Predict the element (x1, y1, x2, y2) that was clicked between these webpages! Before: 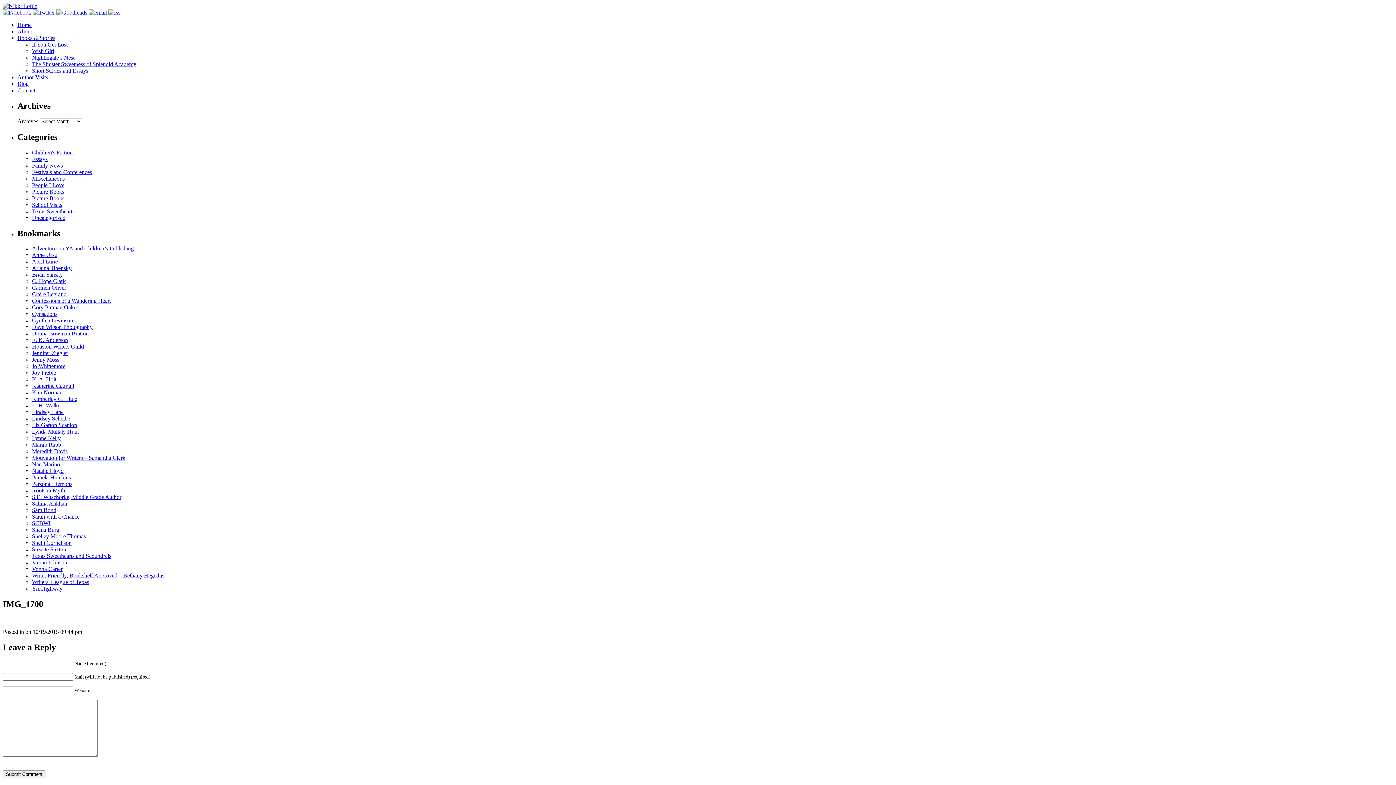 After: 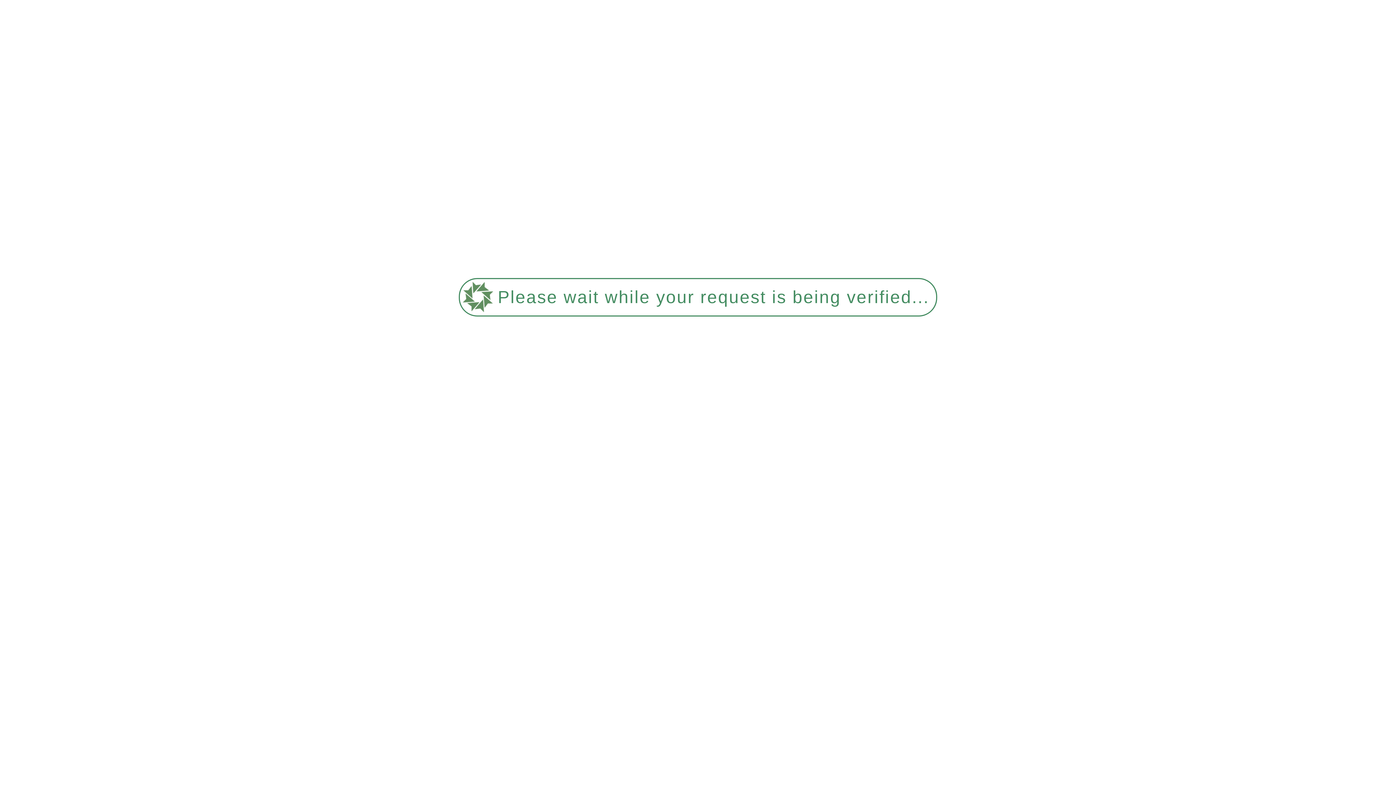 Action: bbox: (32, 54, 74, 60) label: Nightingale’s Nest